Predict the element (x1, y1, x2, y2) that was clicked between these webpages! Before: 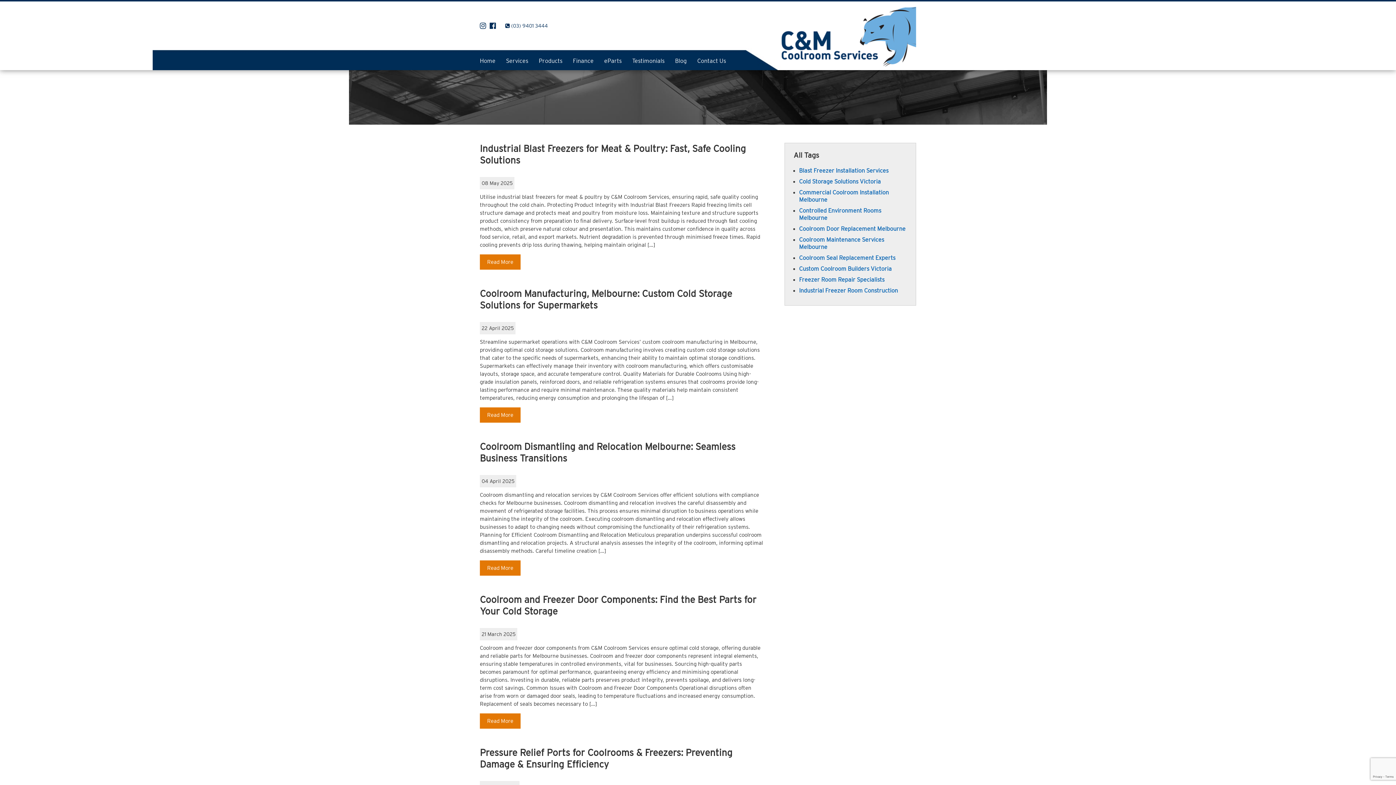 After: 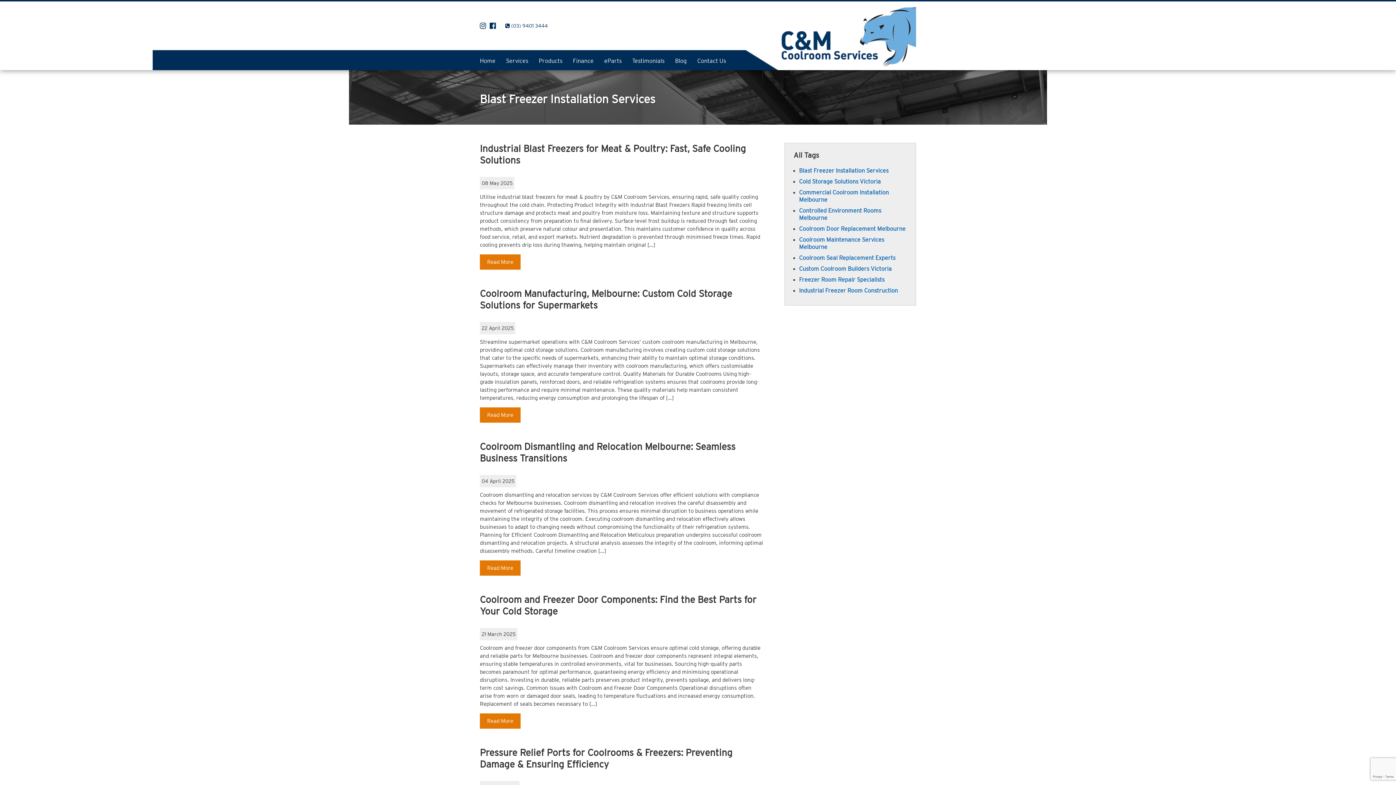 Action: label: Blast Freezer Installation Services bbox: (799, 167, 888, 173)